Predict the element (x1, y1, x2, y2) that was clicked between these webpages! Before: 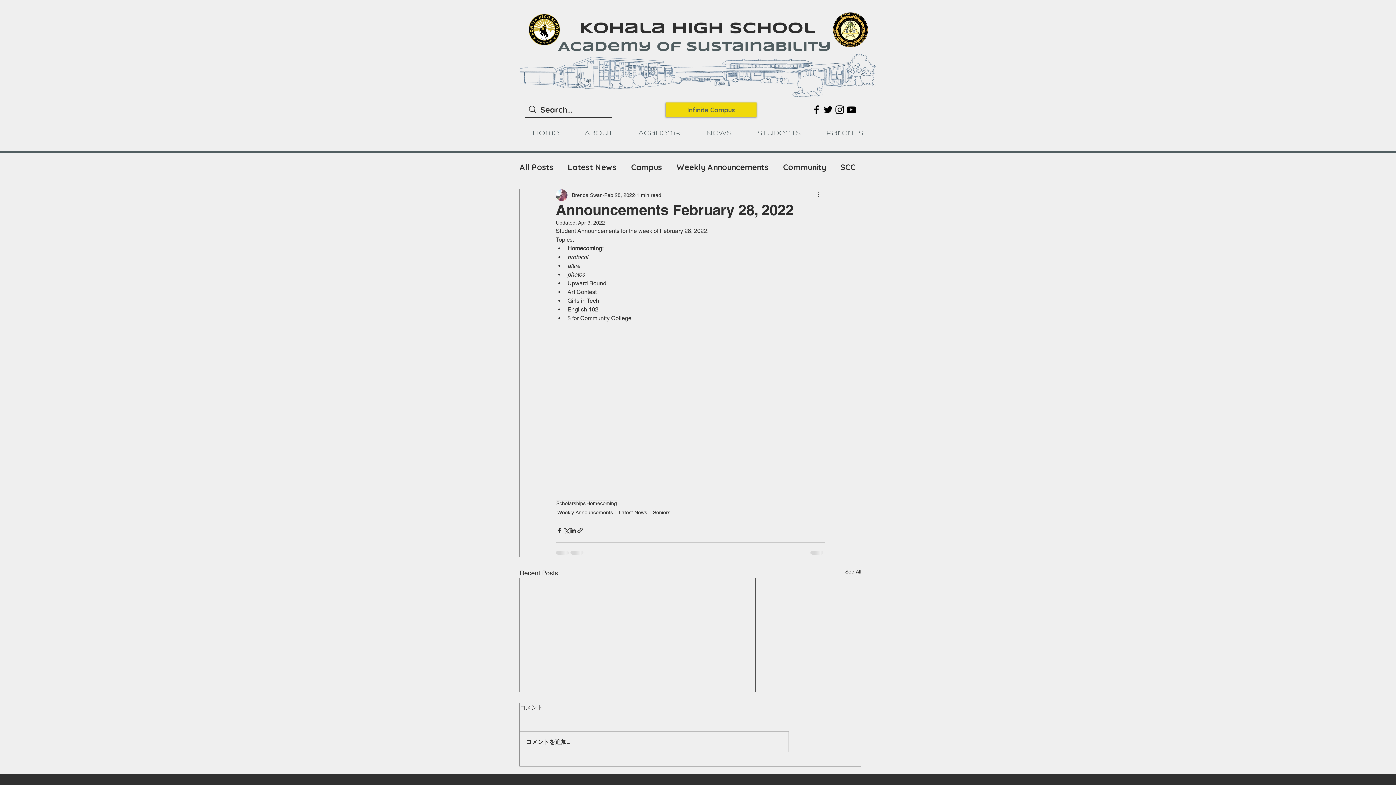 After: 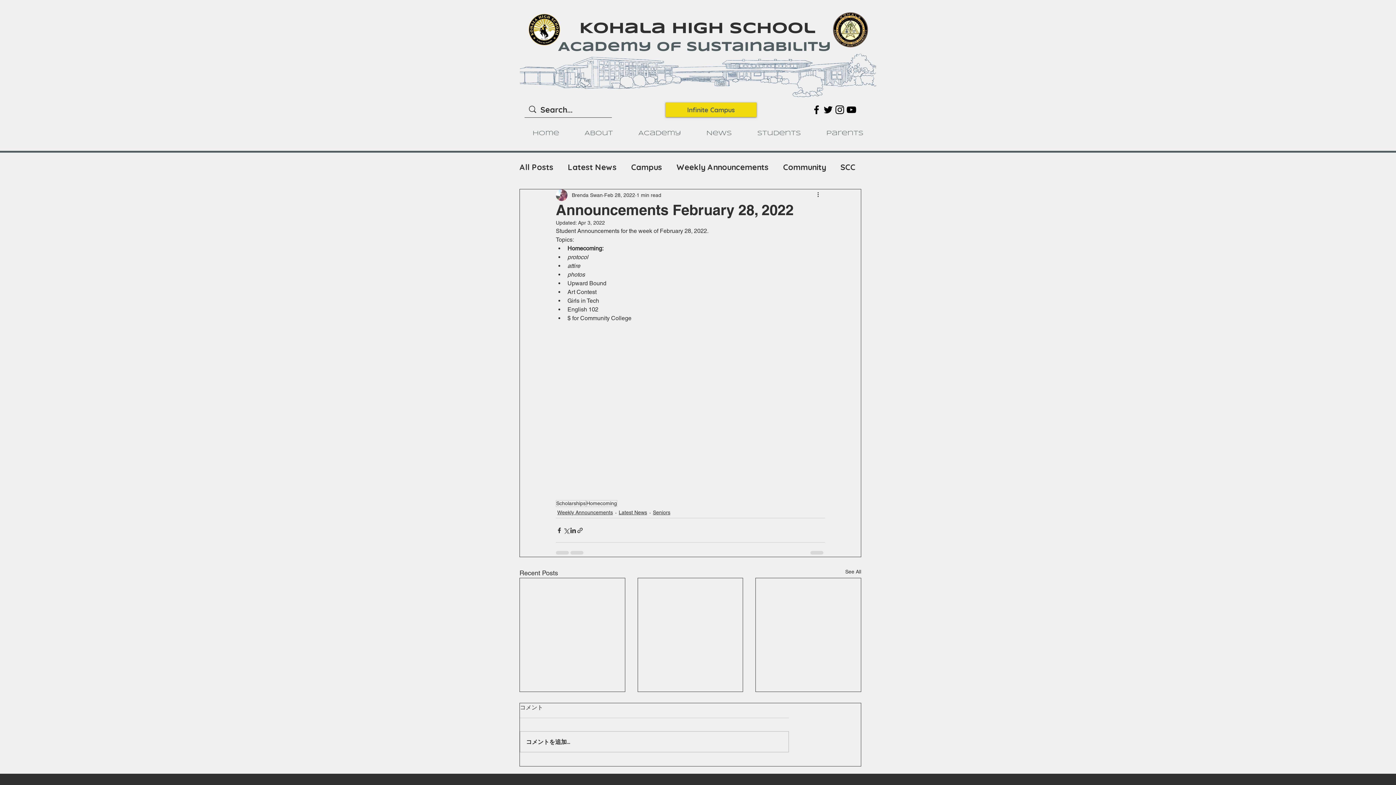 Action: label: Link to Facebook bbox: (810, 104, 822, 115)